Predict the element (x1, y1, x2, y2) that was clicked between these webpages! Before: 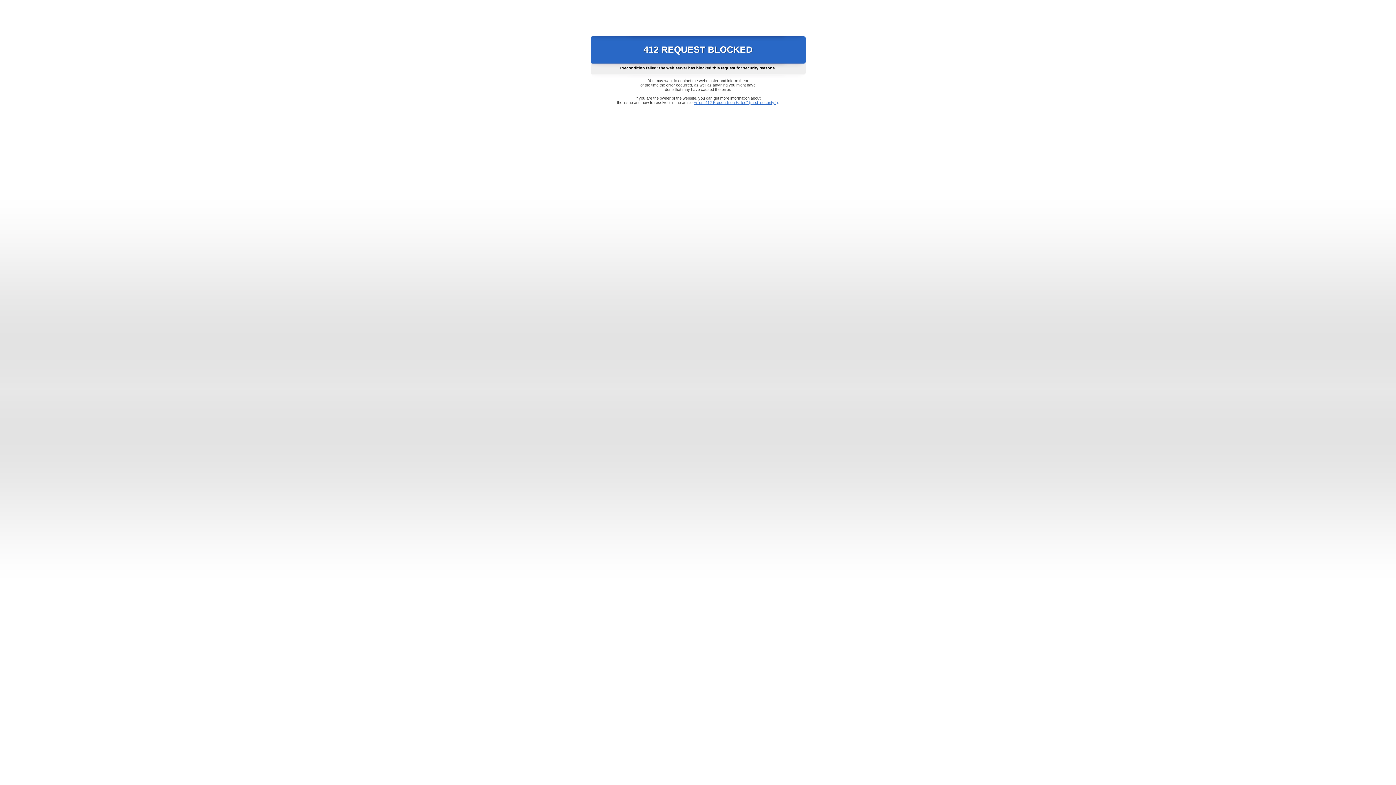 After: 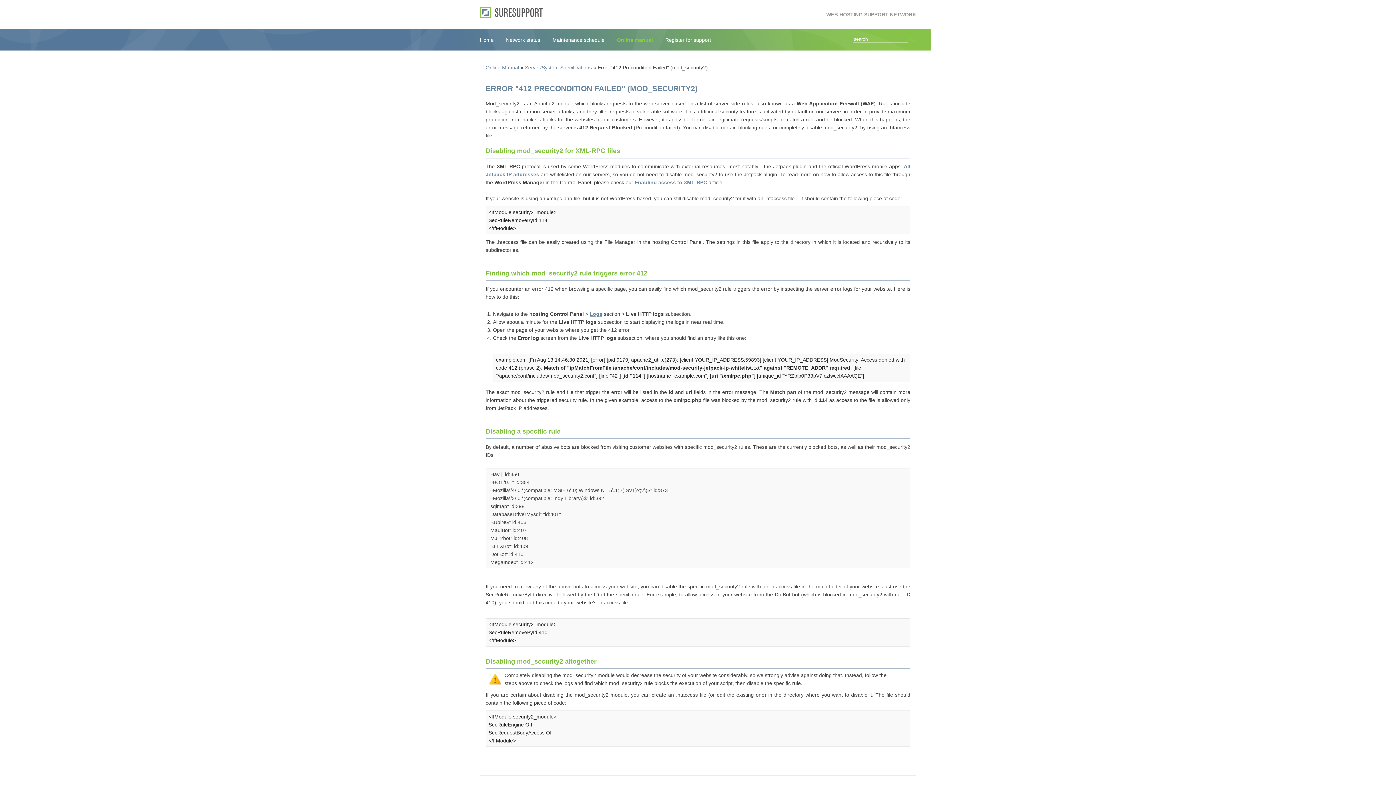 Action: bbox: (693, 100, 778, 104) label: Error "412 Precondition Failed" (mod_security2)